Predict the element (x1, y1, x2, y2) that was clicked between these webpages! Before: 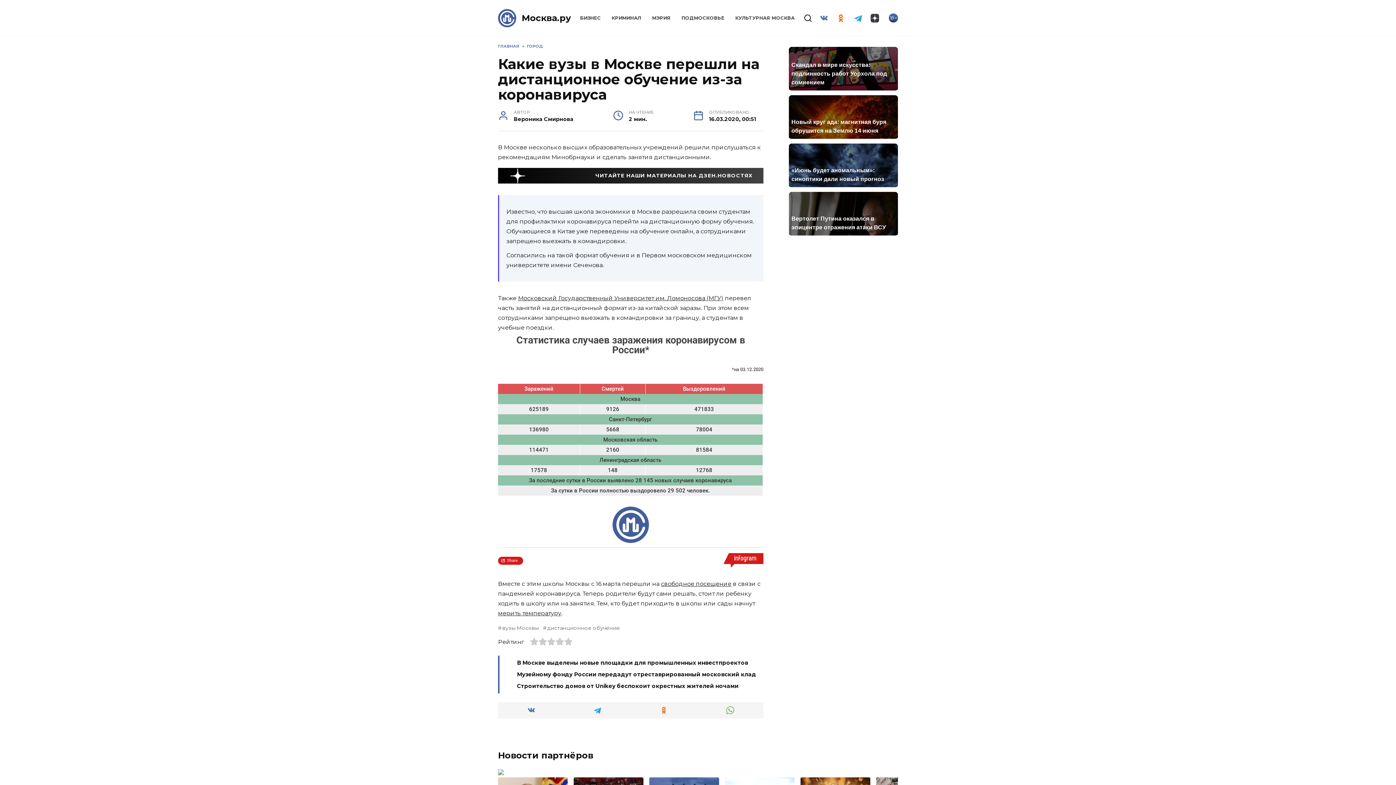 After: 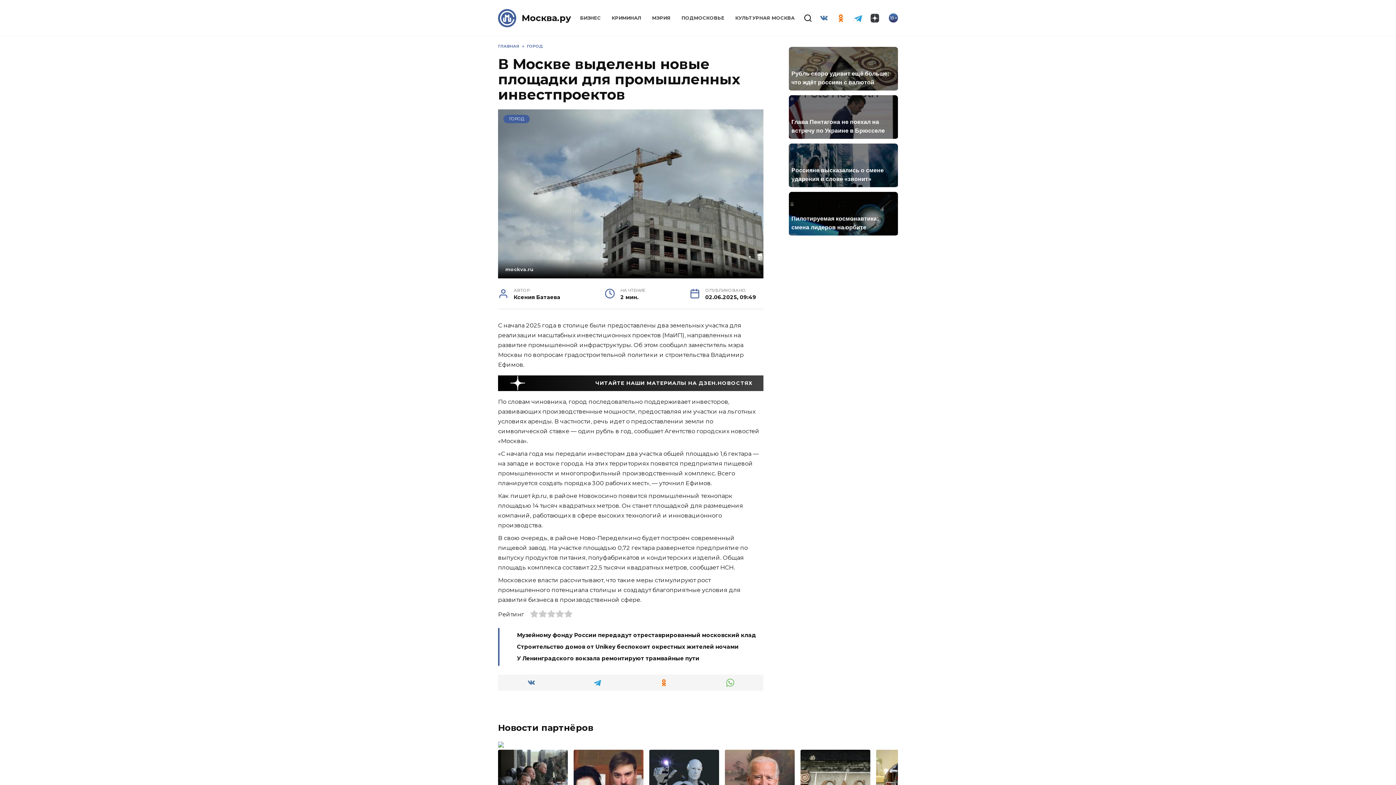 Action: bbox: (517, 659, 748, 666) label: В Москве выделены новые площадки для промышленных инвестпроектов